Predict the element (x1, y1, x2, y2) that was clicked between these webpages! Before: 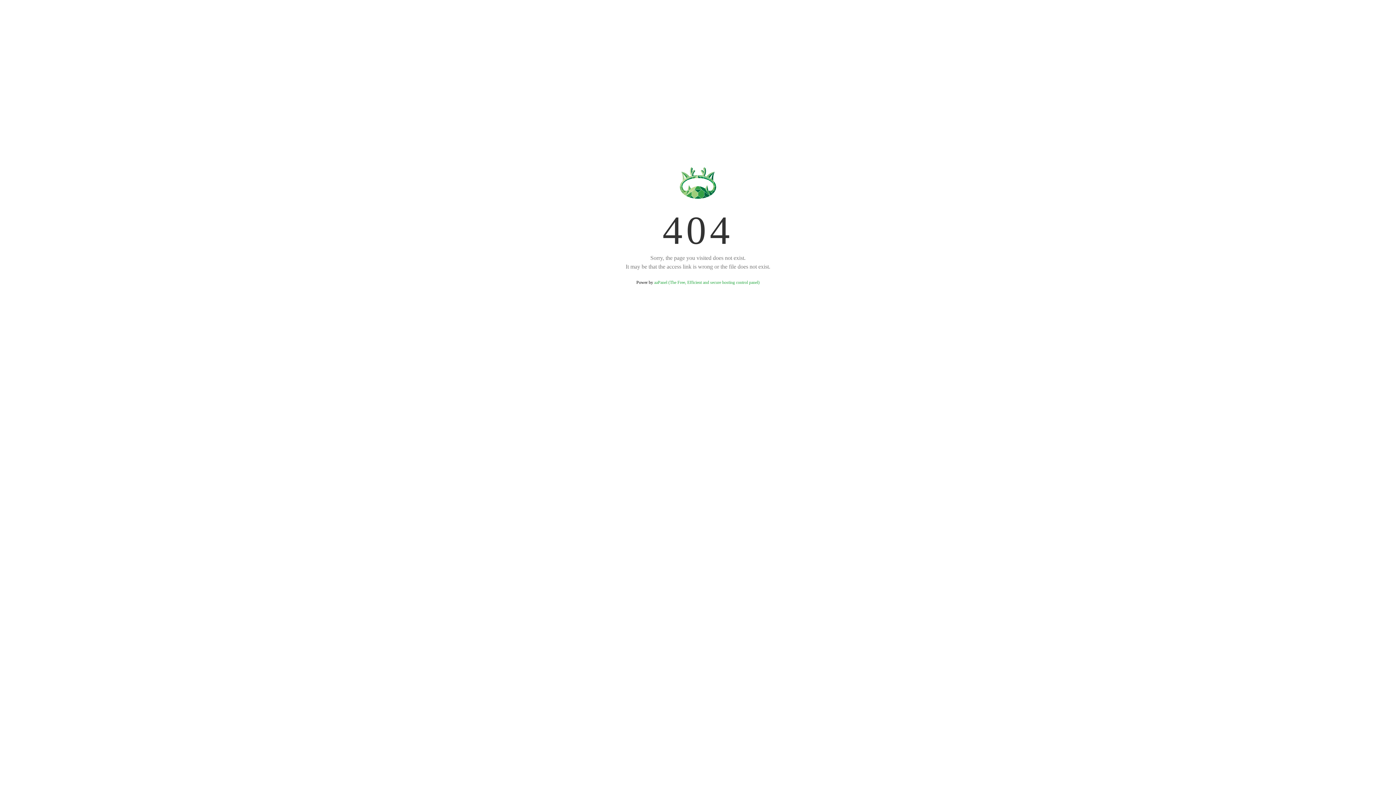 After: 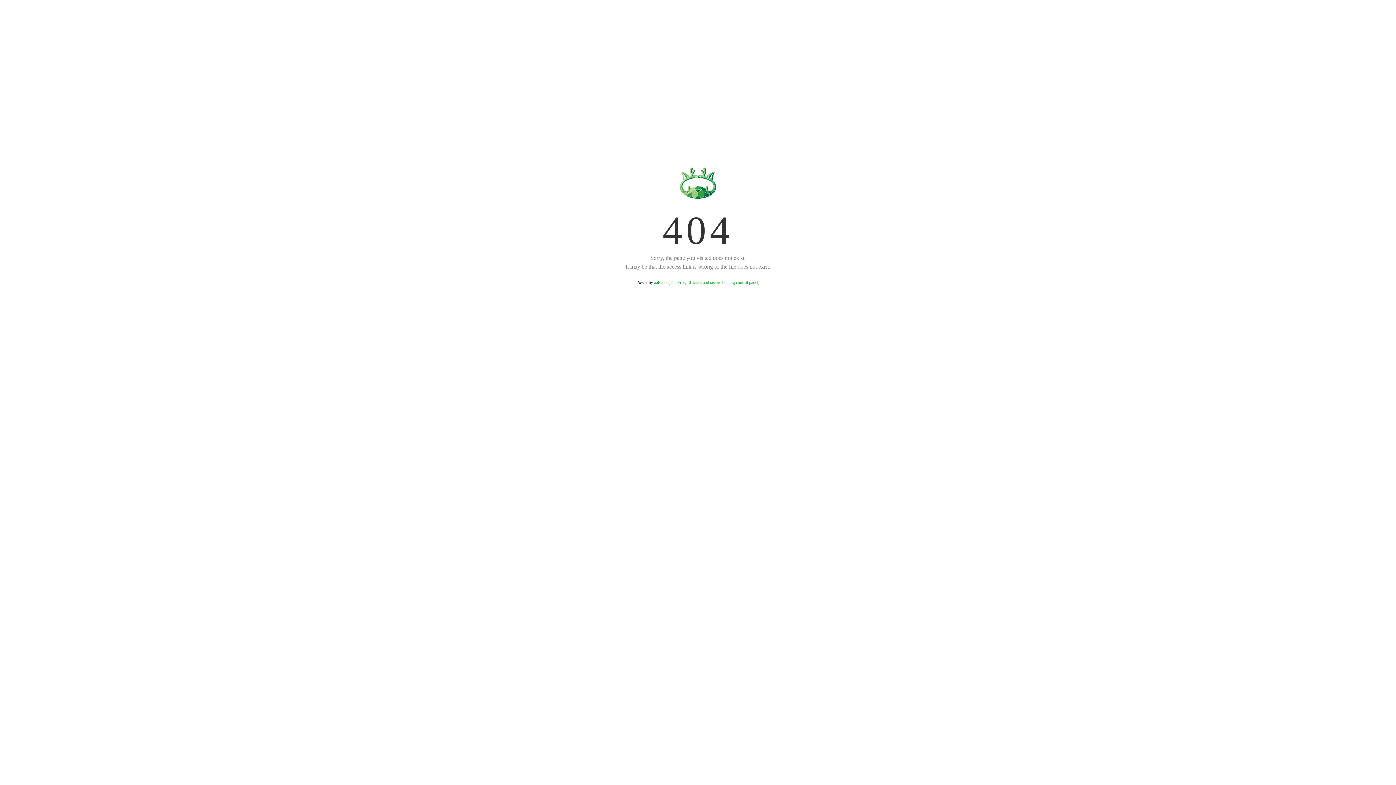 Action: bbox: (654, 280, 759, 285) label: aaPanel (The Free, Efficient and secure hosting control panel)